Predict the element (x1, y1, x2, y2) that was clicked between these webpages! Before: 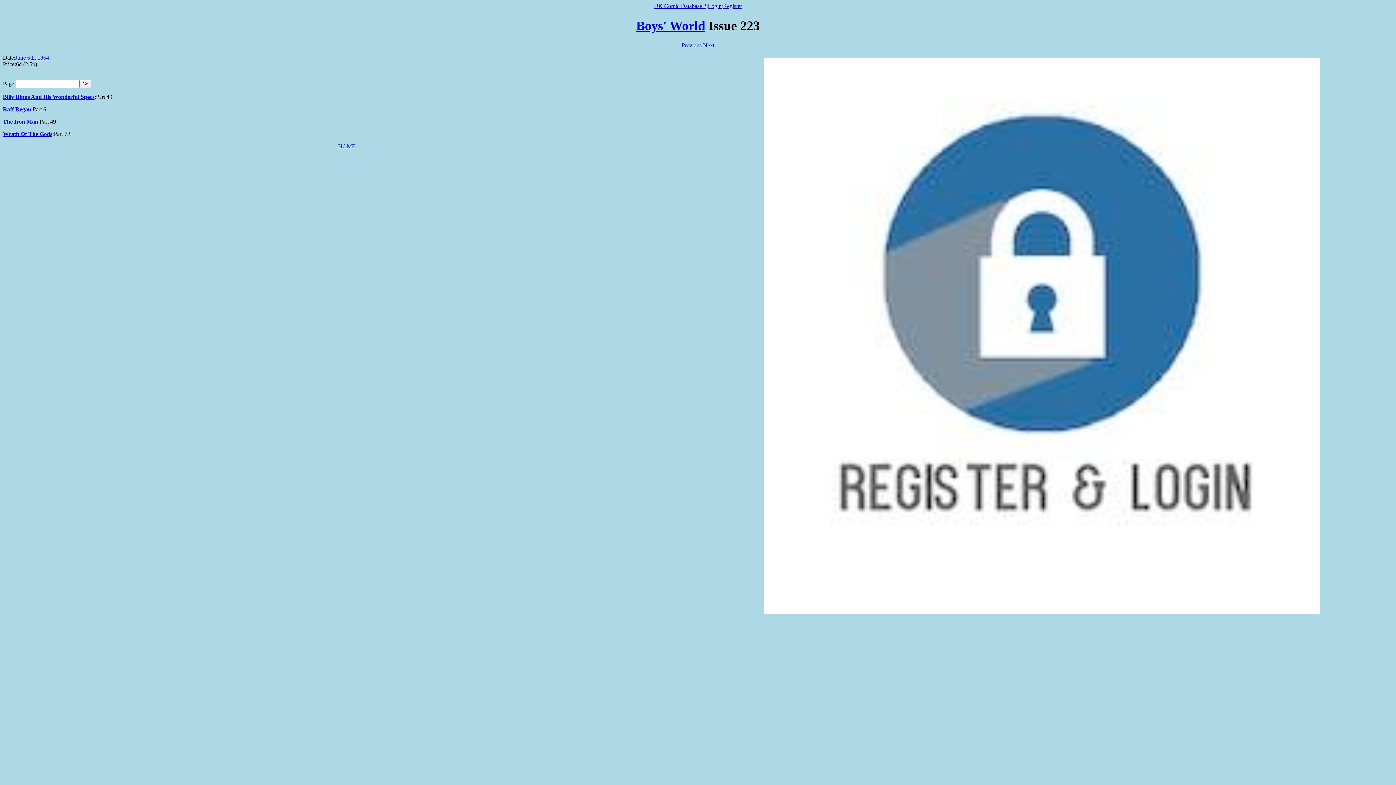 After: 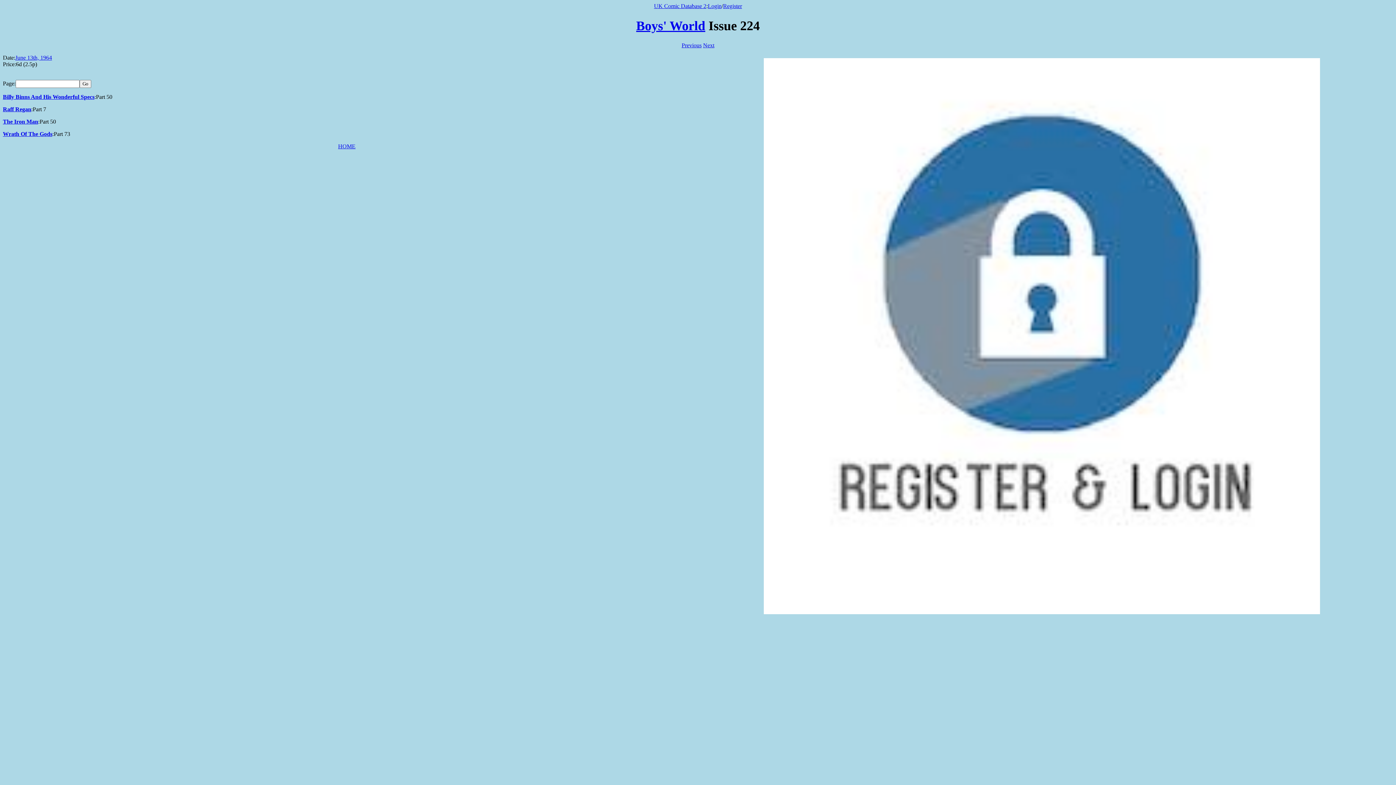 Action: label: Next bbox: (703, 42, 714, 48)